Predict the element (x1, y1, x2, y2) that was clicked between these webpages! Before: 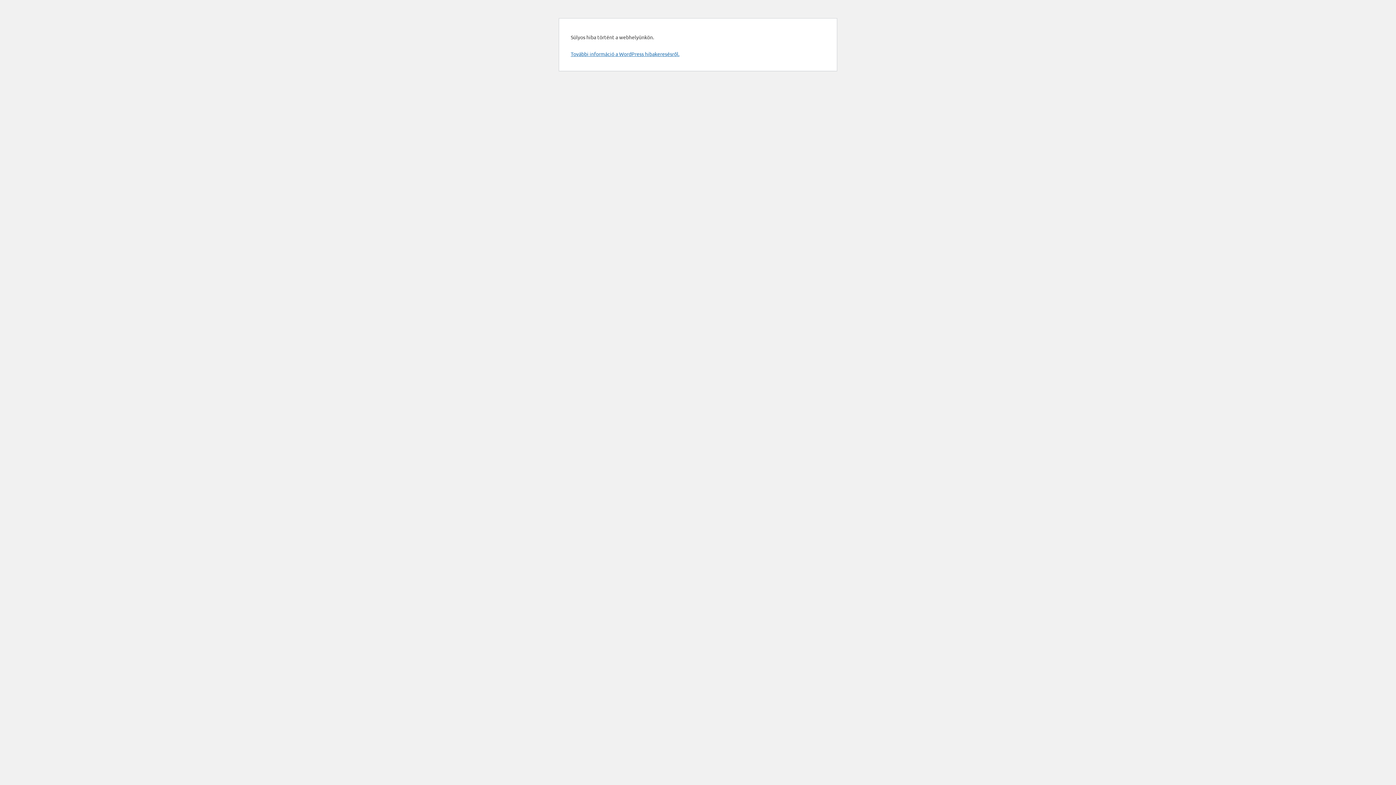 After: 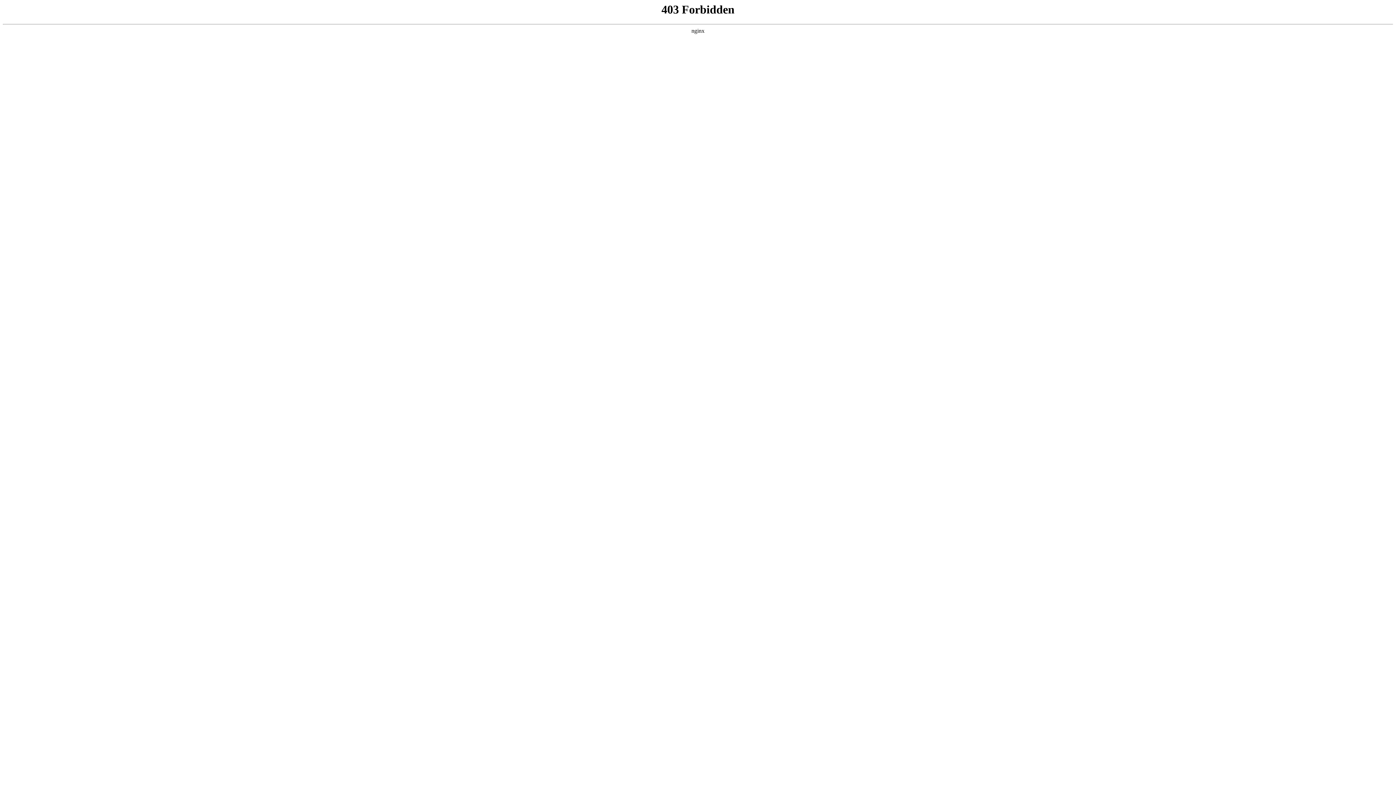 Action: bbox: (570, 50, 679, 57) label: További információ a WordPress hibakeresésről.